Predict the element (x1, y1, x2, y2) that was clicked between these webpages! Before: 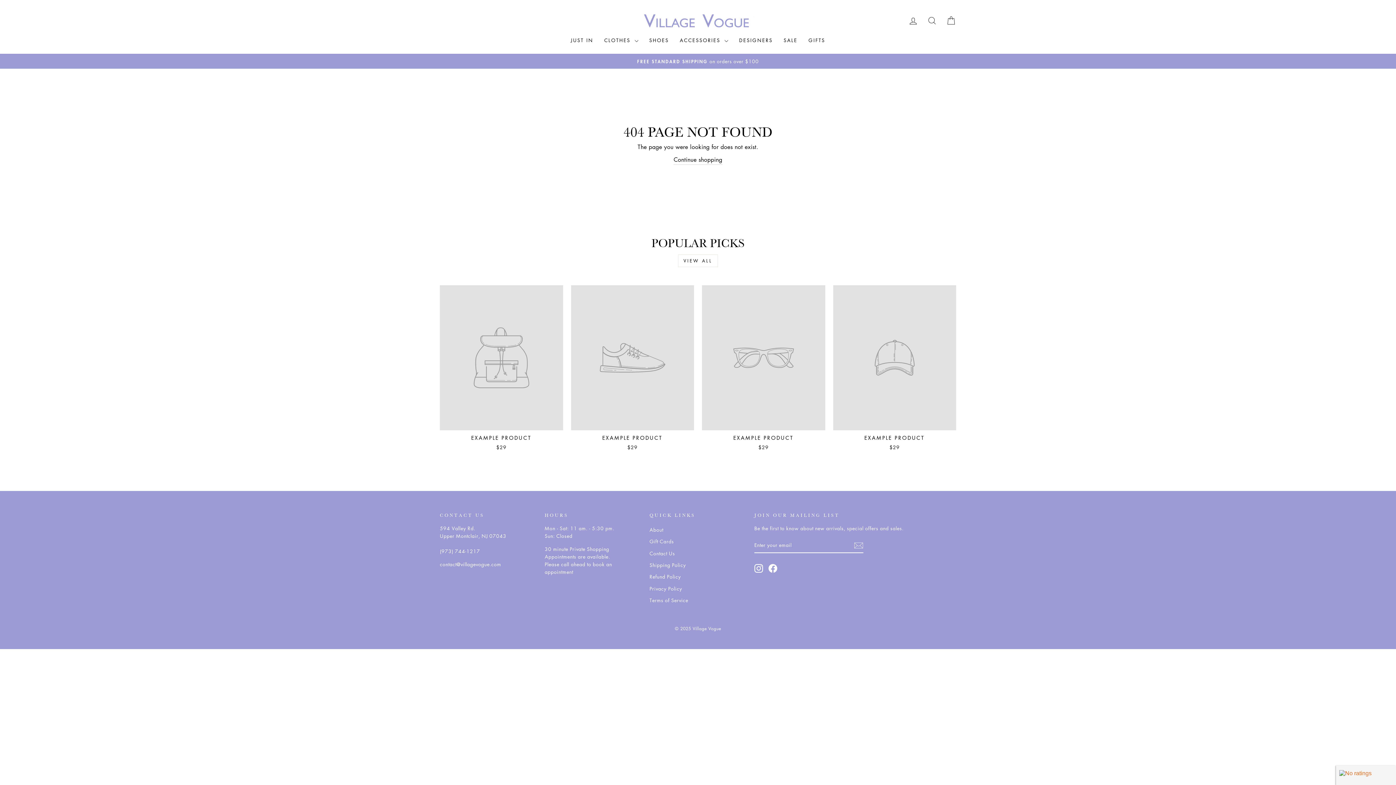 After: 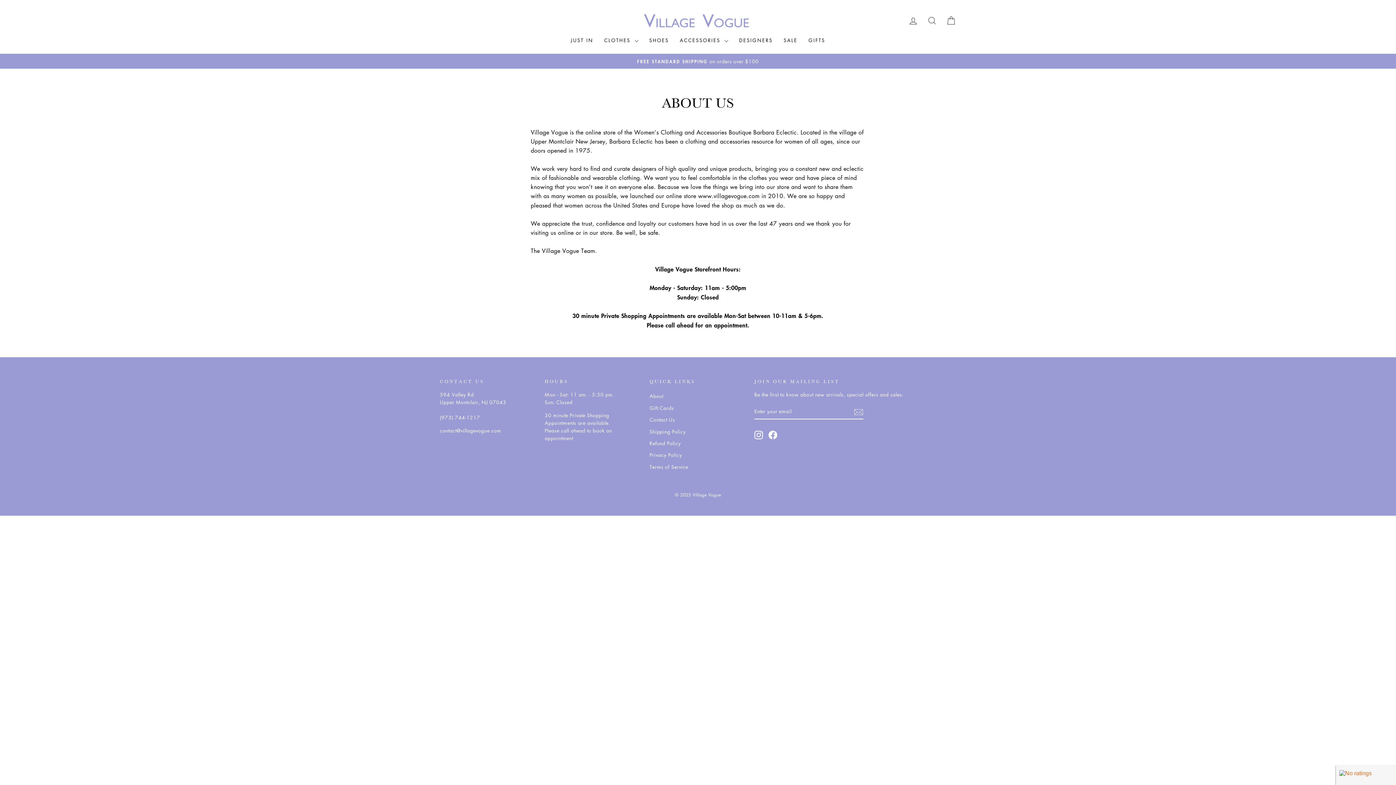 Action: bbox: (649, 524, 663, 535) label: About